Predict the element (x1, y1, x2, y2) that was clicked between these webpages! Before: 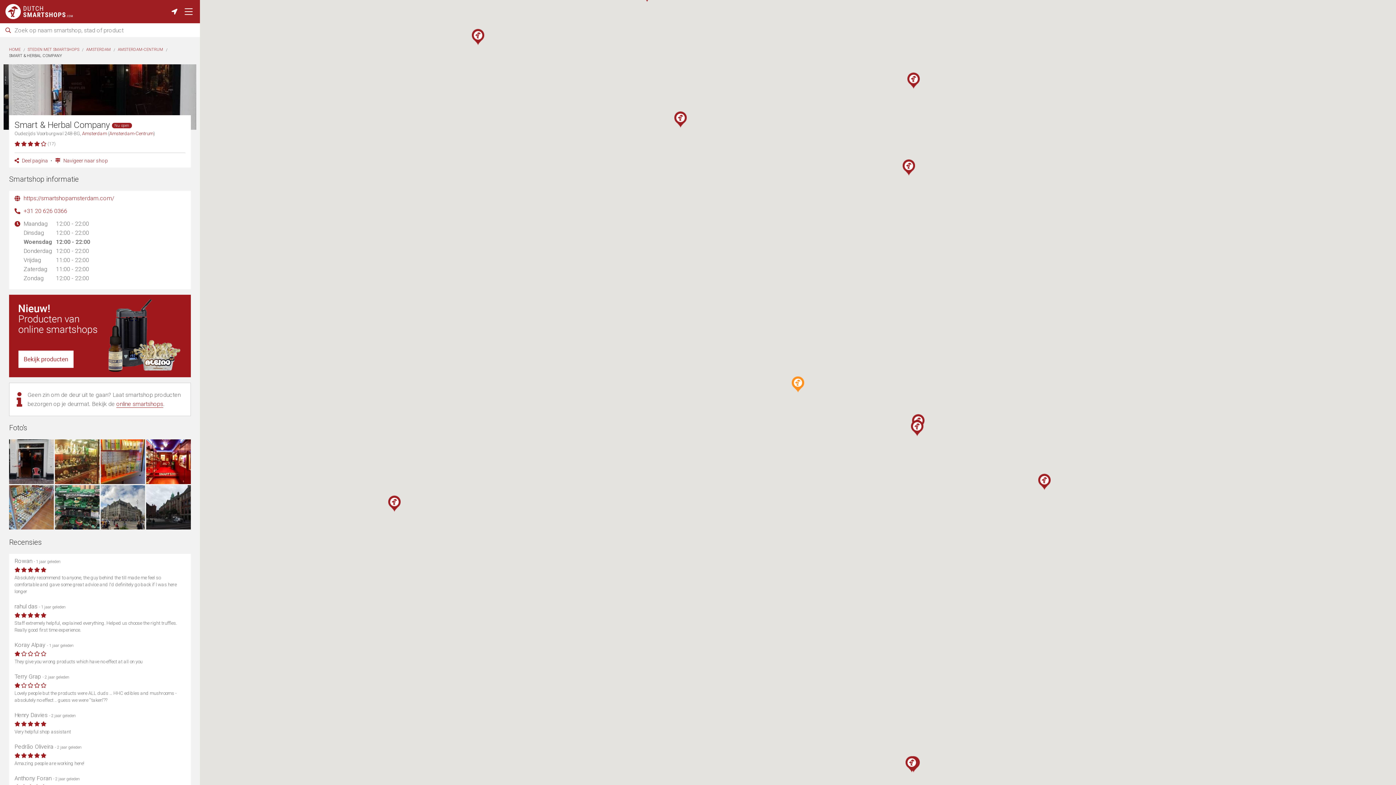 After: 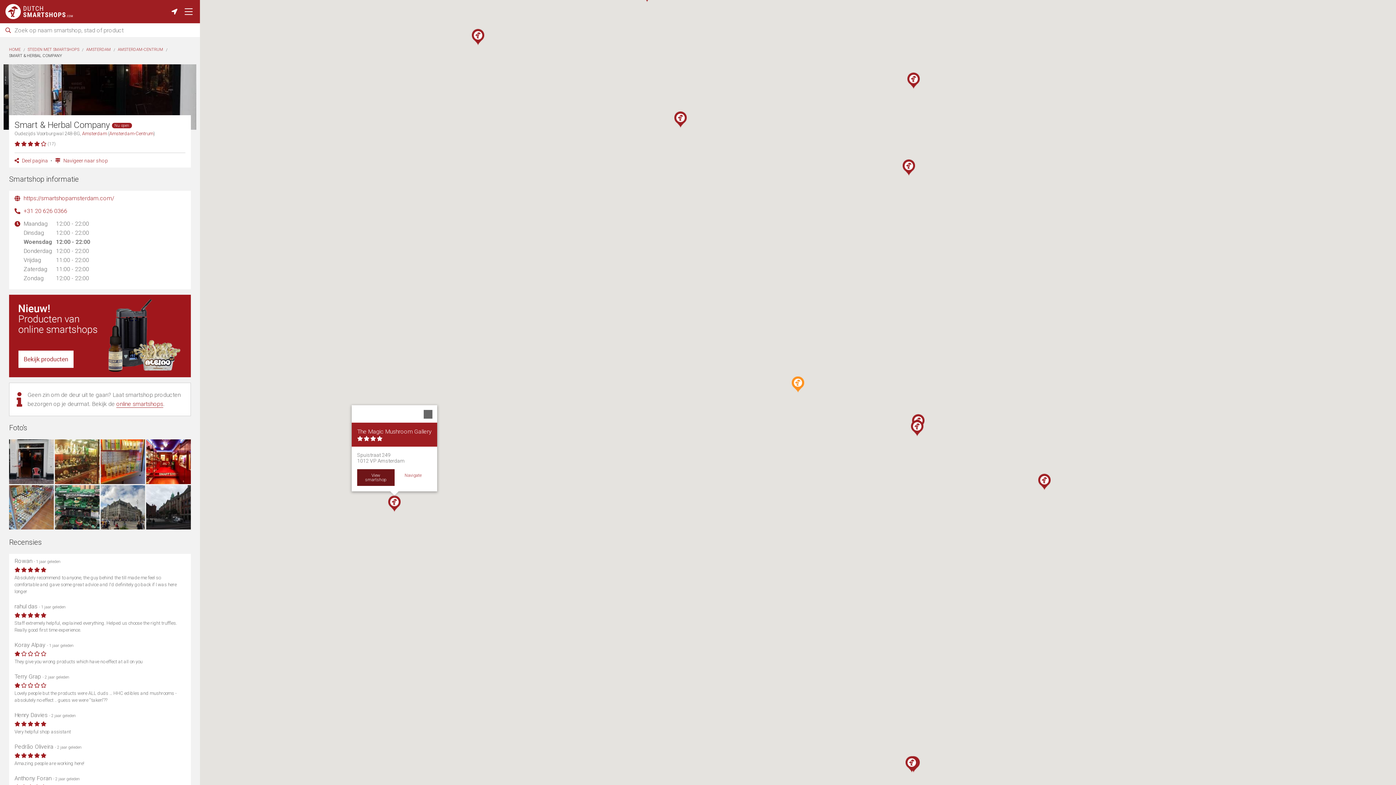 Action: bbox: (388, 495, 400, 512) label: The Magic Mushroom Gallery